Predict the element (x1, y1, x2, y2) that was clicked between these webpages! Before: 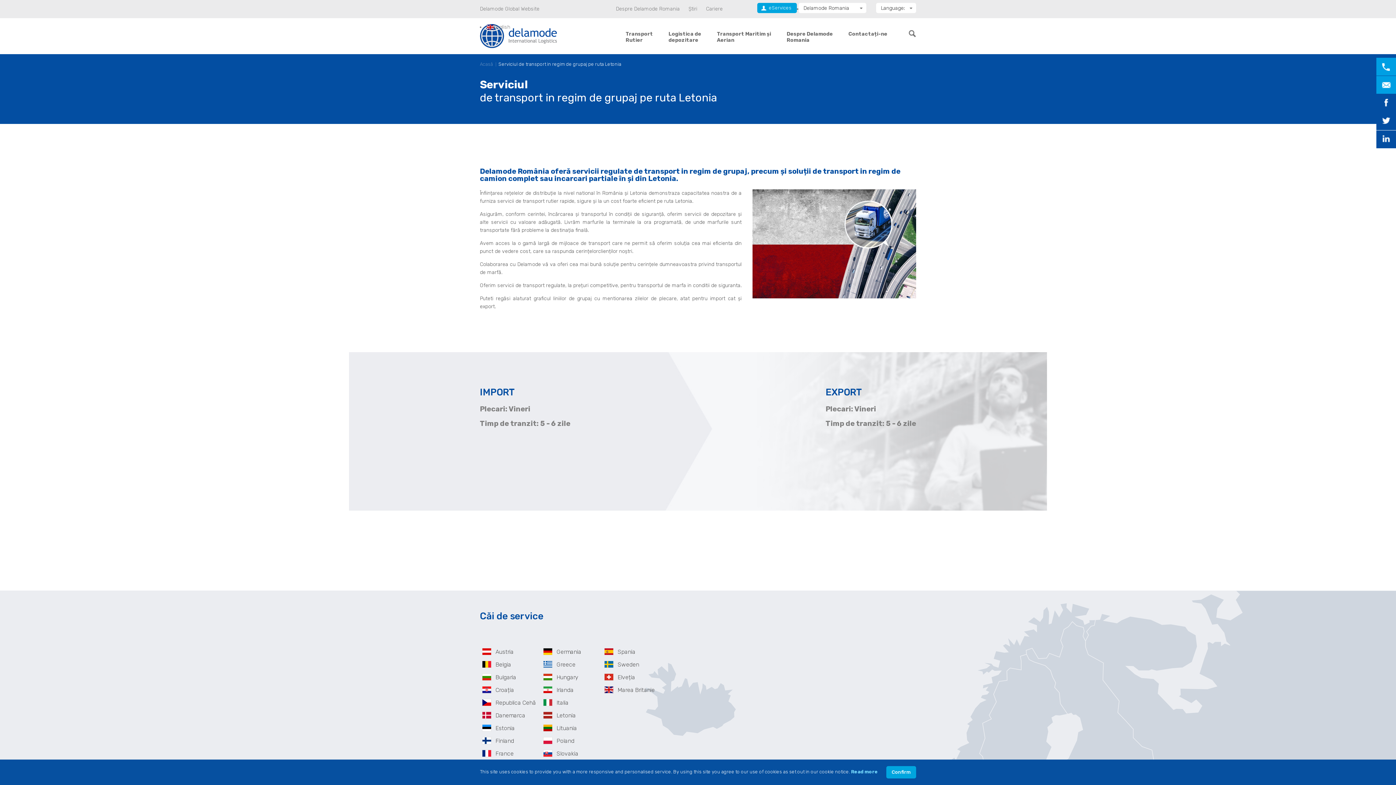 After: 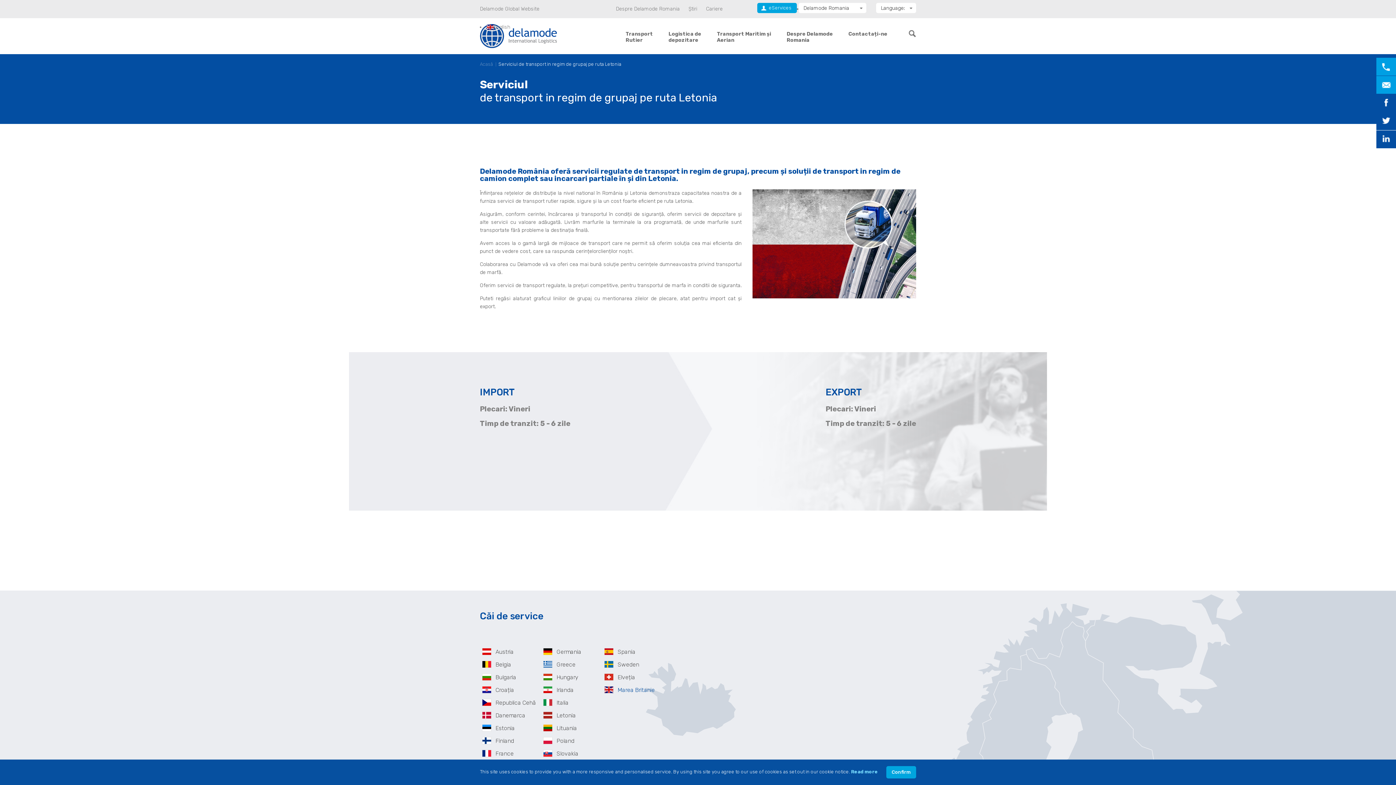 Action: label: Marea Britanie bbox: (602, 684, 658, 696)